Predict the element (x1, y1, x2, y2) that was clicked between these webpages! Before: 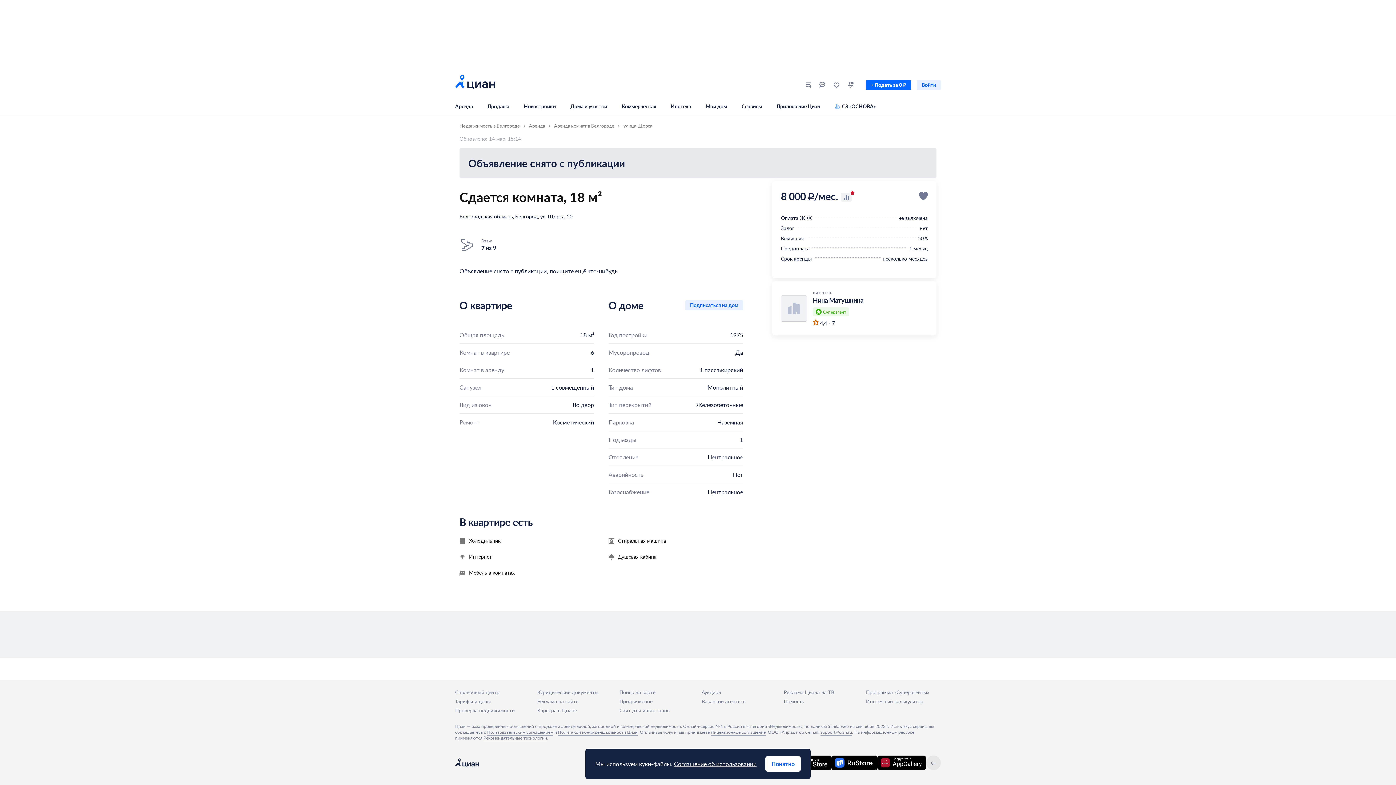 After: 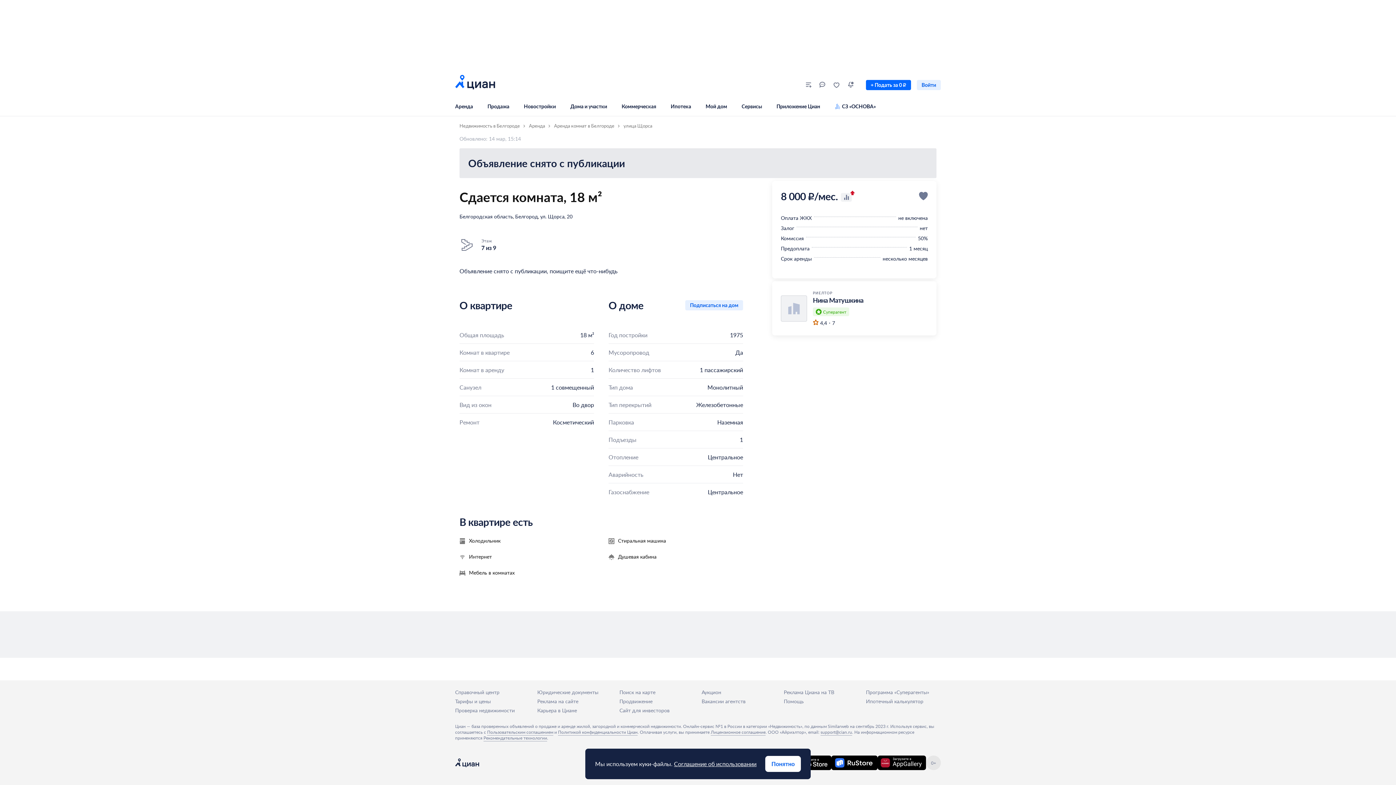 Action: bbox: (813, 296, 863, 304) label: Нина Матушкина